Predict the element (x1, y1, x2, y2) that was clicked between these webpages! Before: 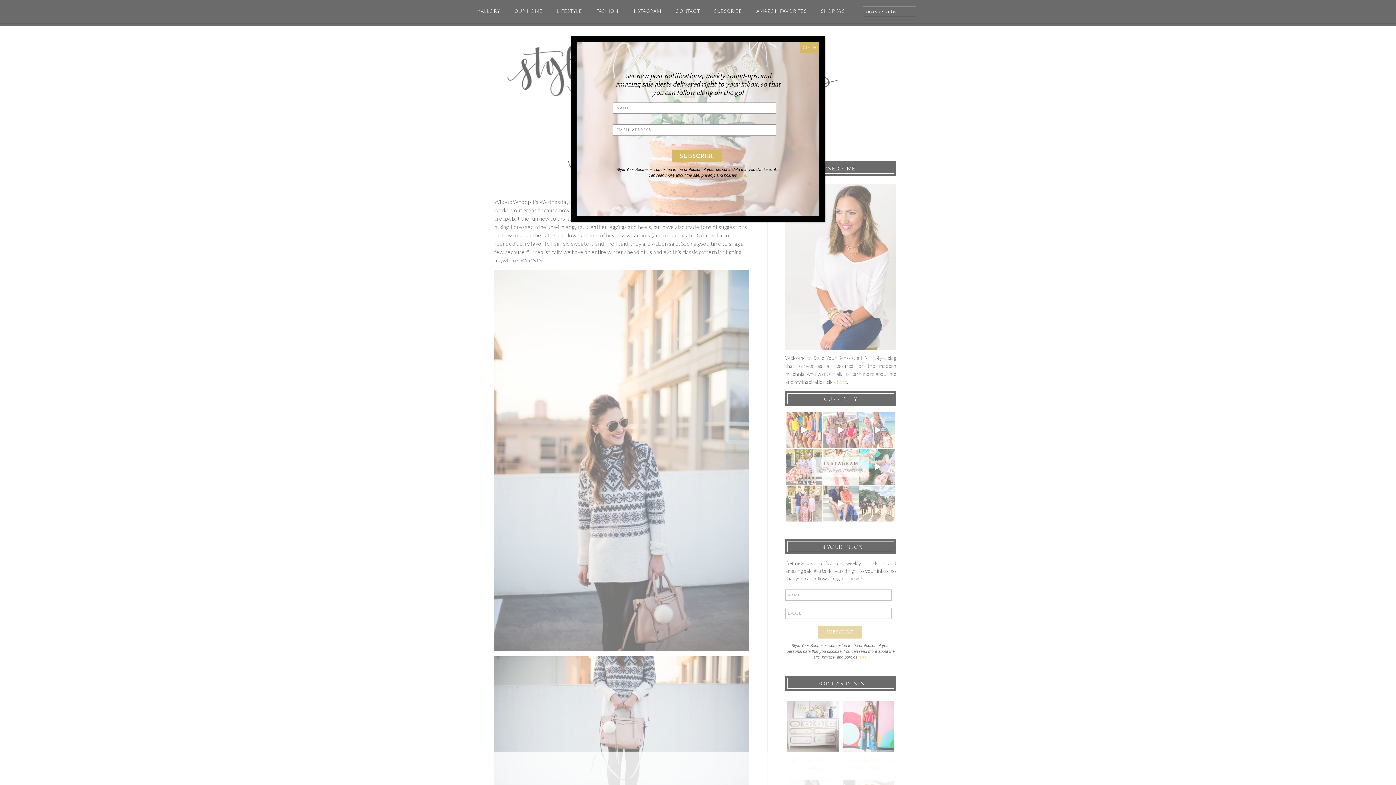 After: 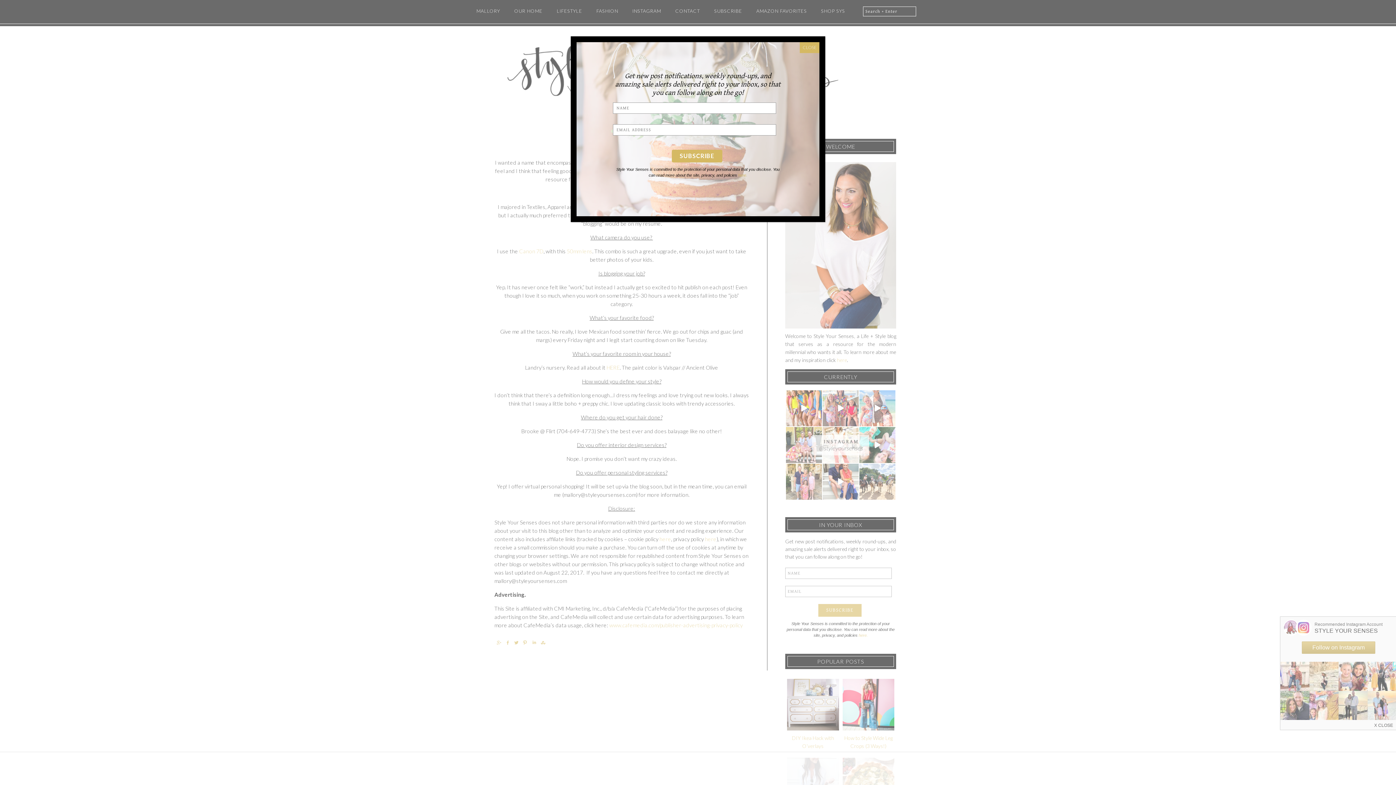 Action: bbox: (738, 173, 747, 177) label: here.